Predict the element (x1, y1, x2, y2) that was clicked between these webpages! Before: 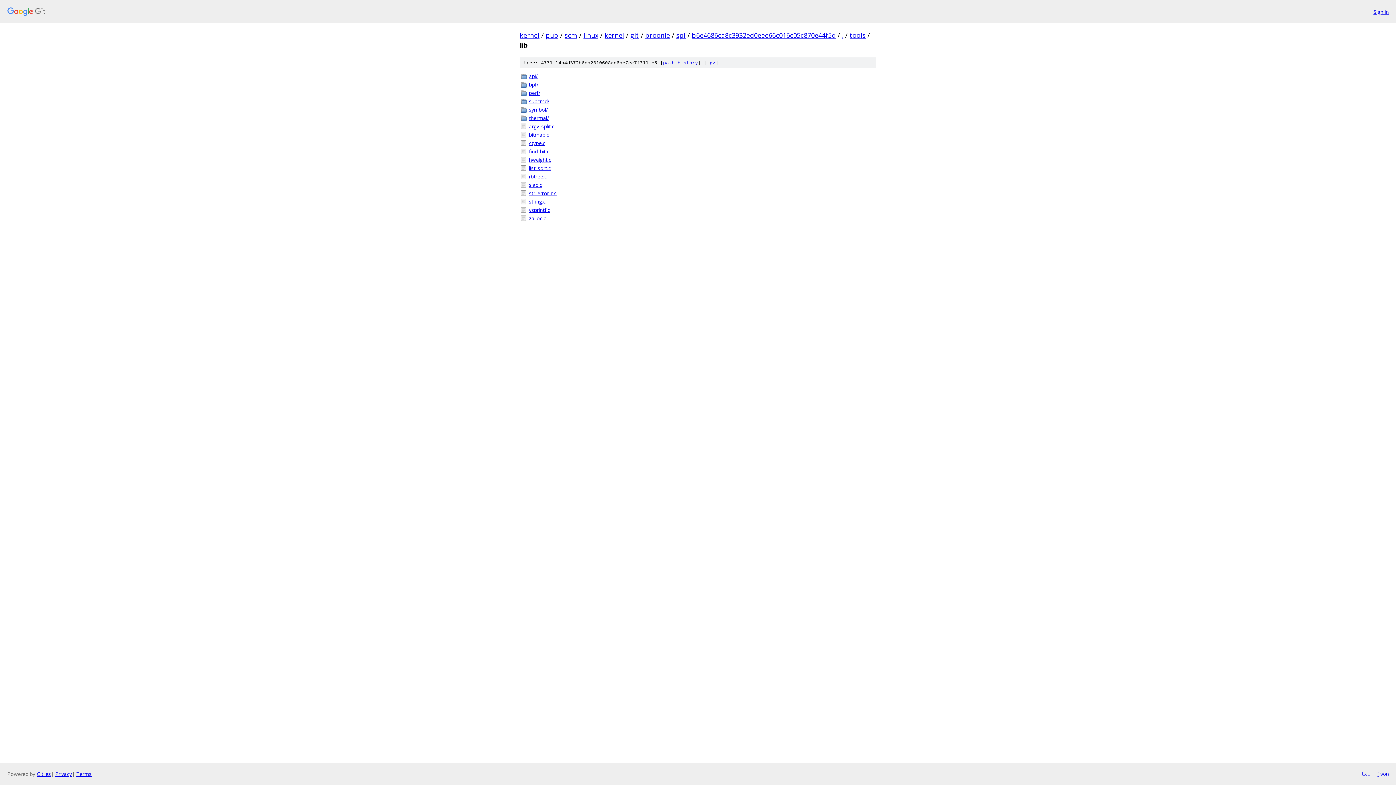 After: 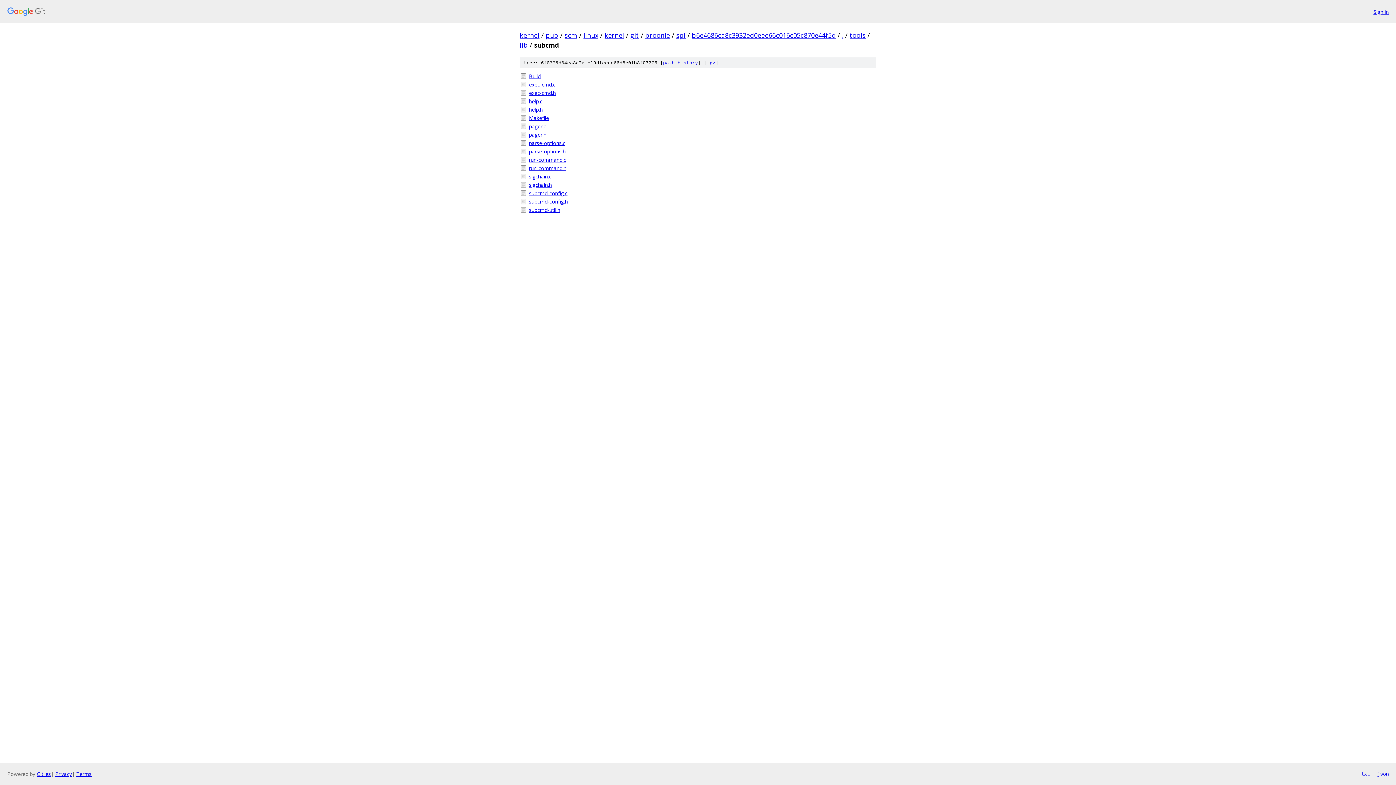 Action: bbox: (529, 97, 876, 105) label: subcmd/